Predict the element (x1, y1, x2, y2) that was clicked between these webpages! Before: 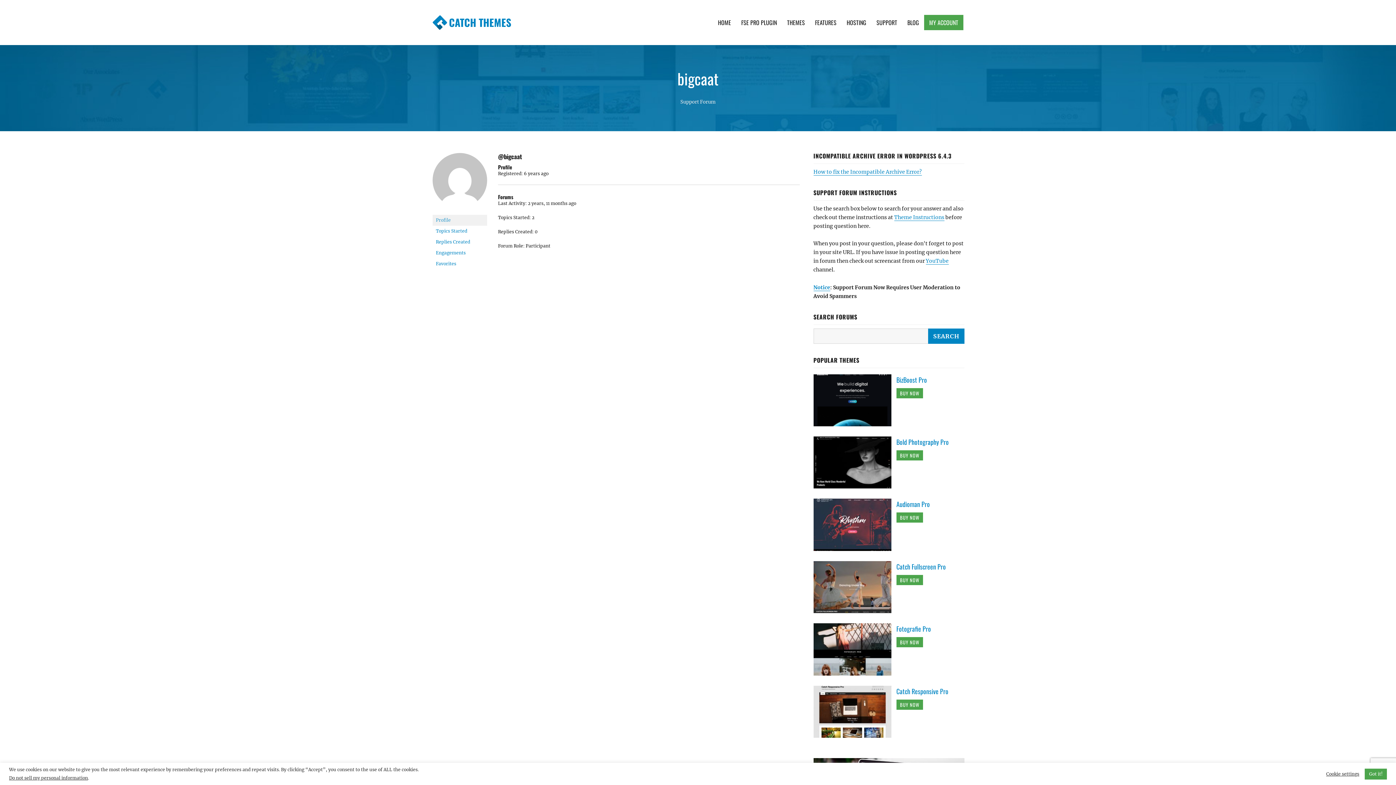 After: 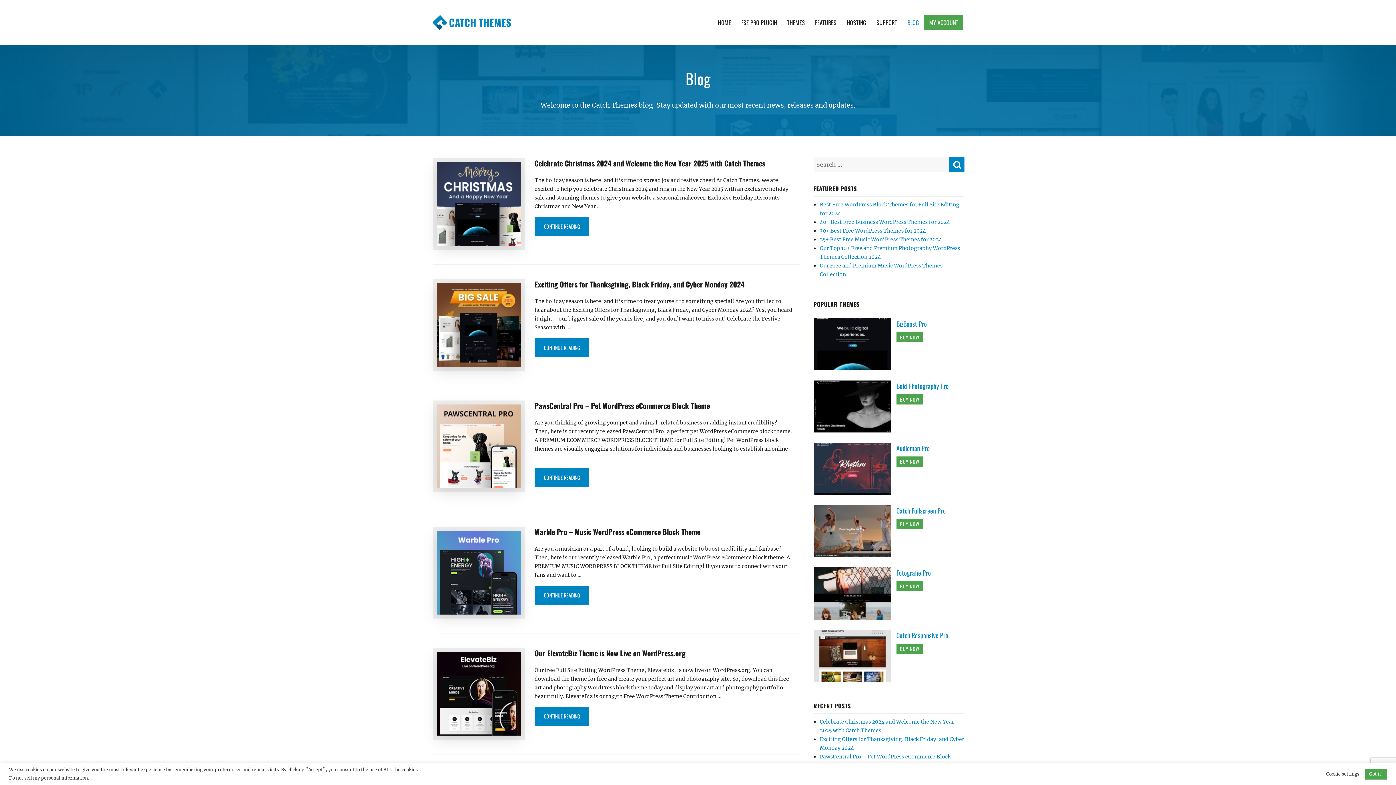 Action: label: BLOG bbox: (902, 14, 924, 30)